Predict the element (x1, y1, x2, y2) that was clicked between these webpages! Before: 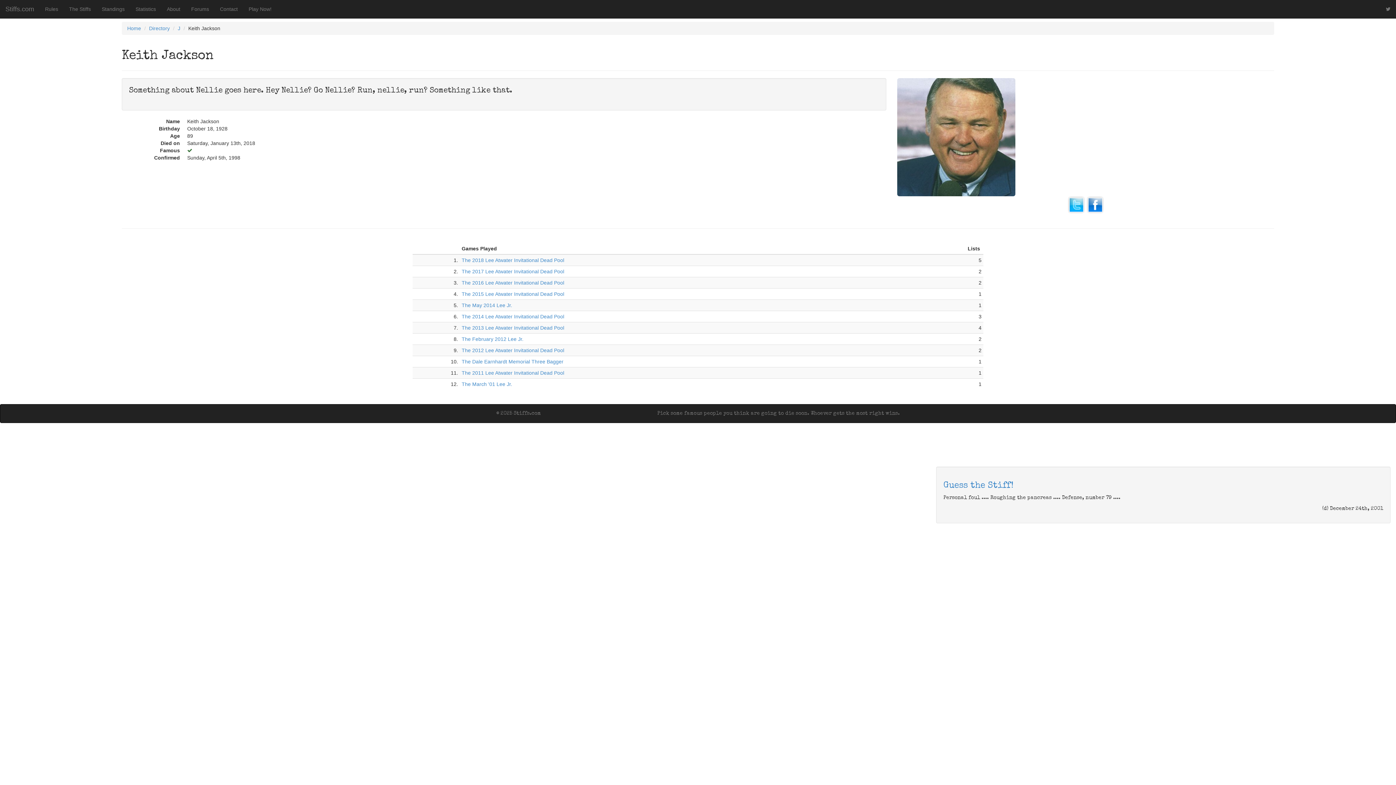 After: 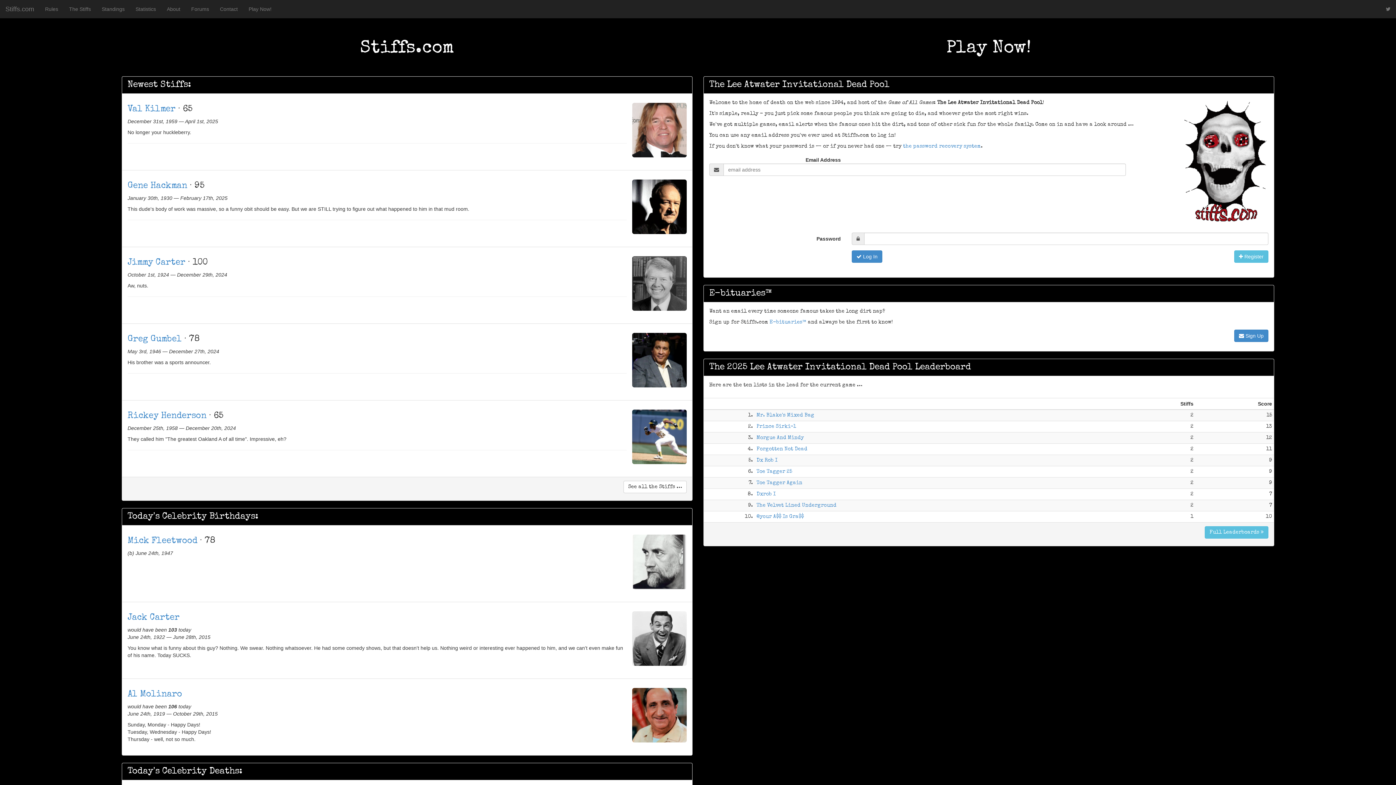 Action: label: Home bbox: (127, 25, 141, 31)